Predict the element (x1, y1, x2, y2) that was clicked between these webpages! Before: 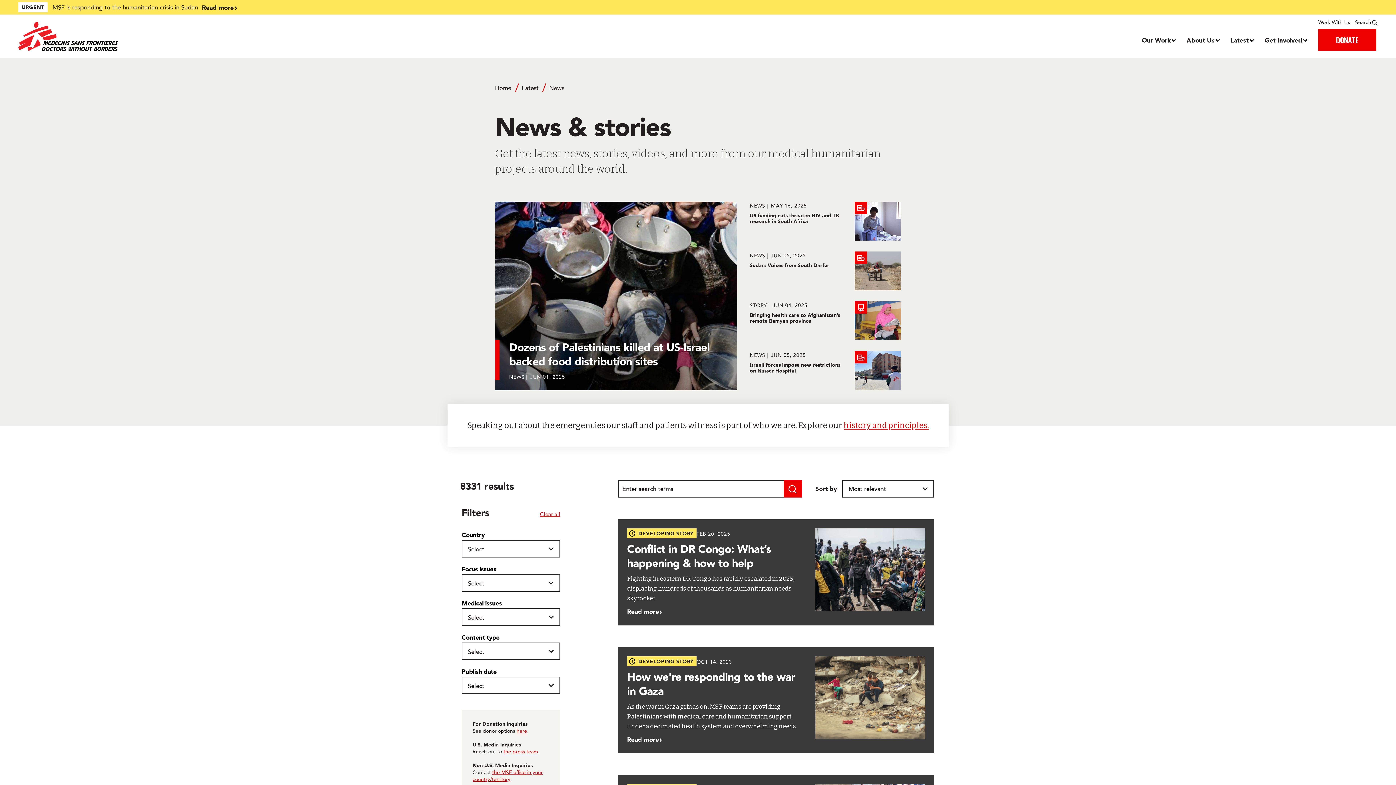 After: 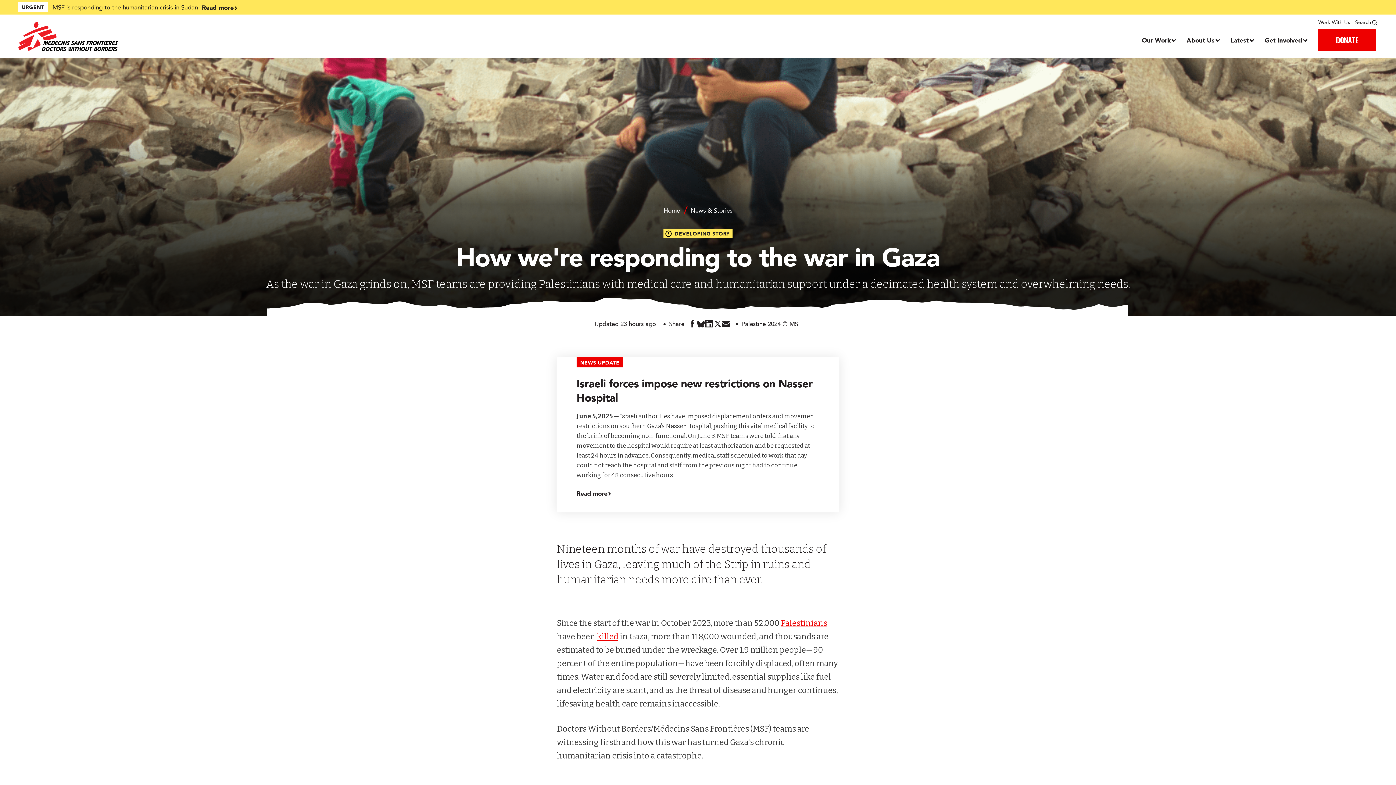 Action: label: How we're responding to the war in Gaza bbox: (618, 647, 934, 753)